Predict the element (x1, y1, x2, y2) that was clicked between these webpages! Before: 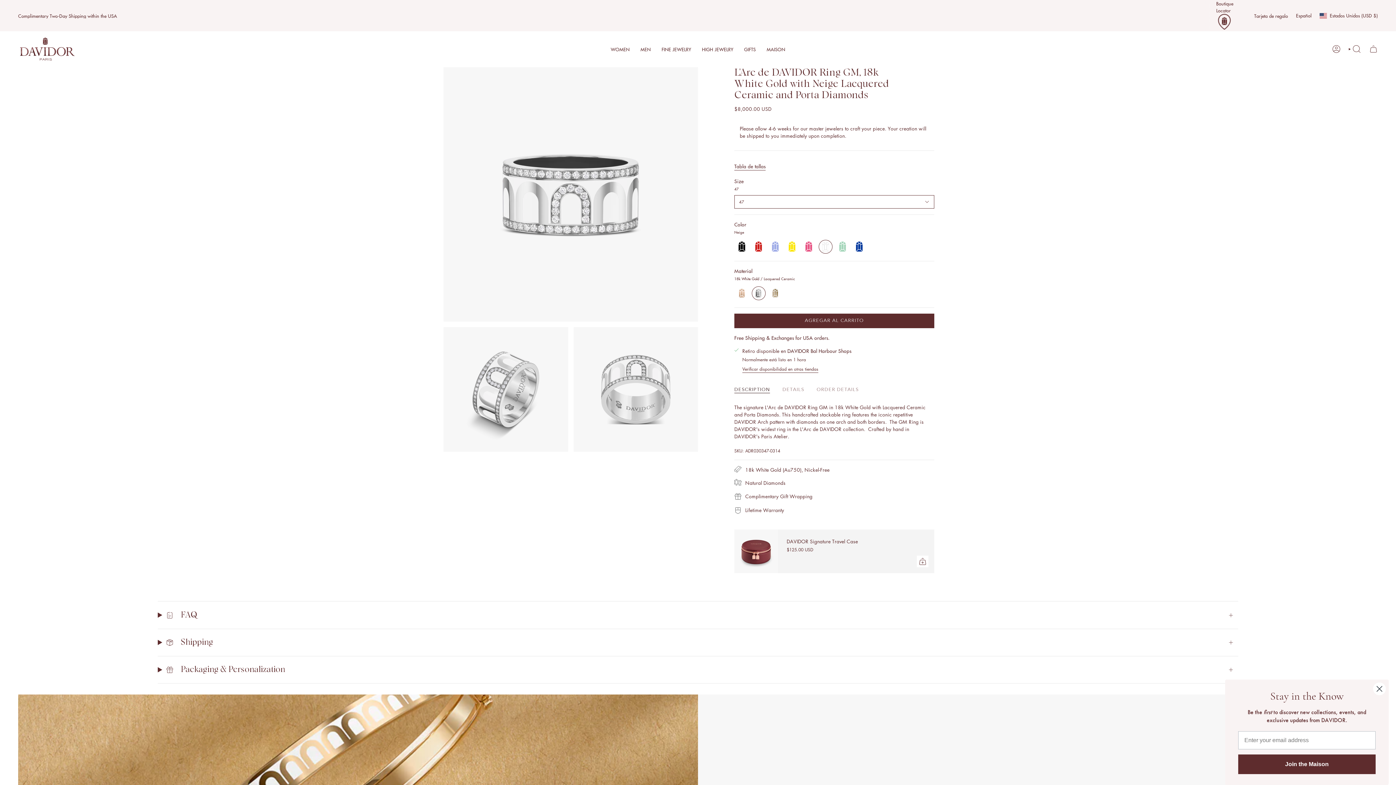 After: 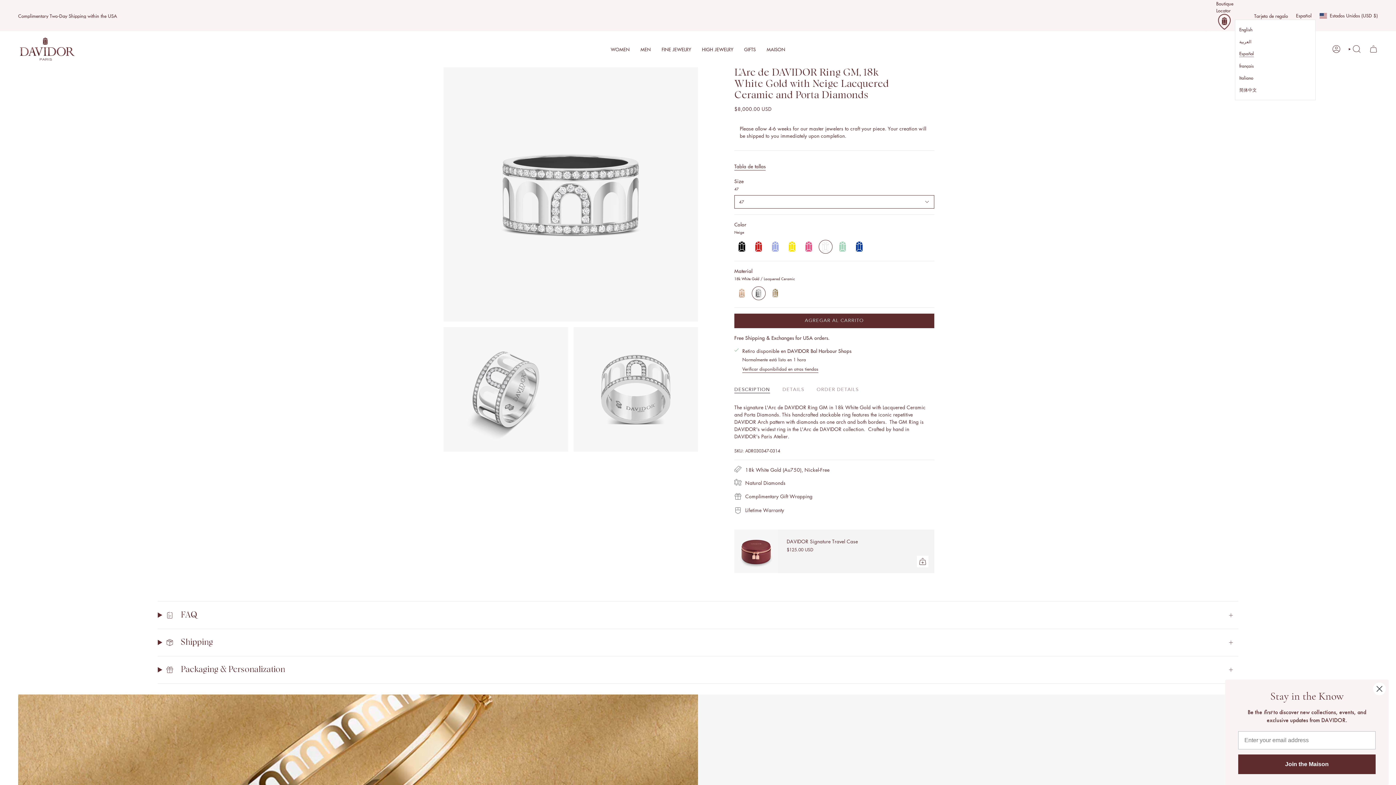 Action: label: Español bbox: (1292, 11, 1316, 19)